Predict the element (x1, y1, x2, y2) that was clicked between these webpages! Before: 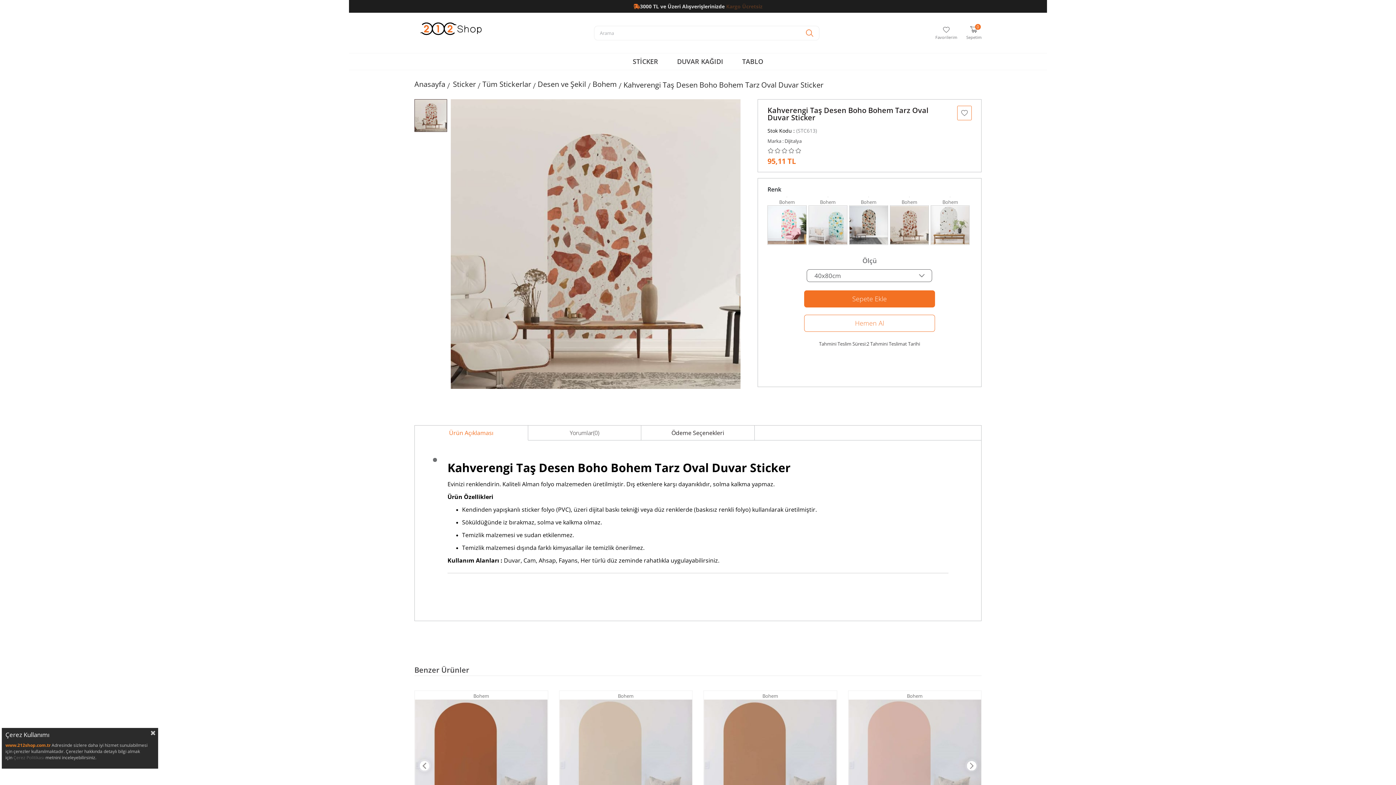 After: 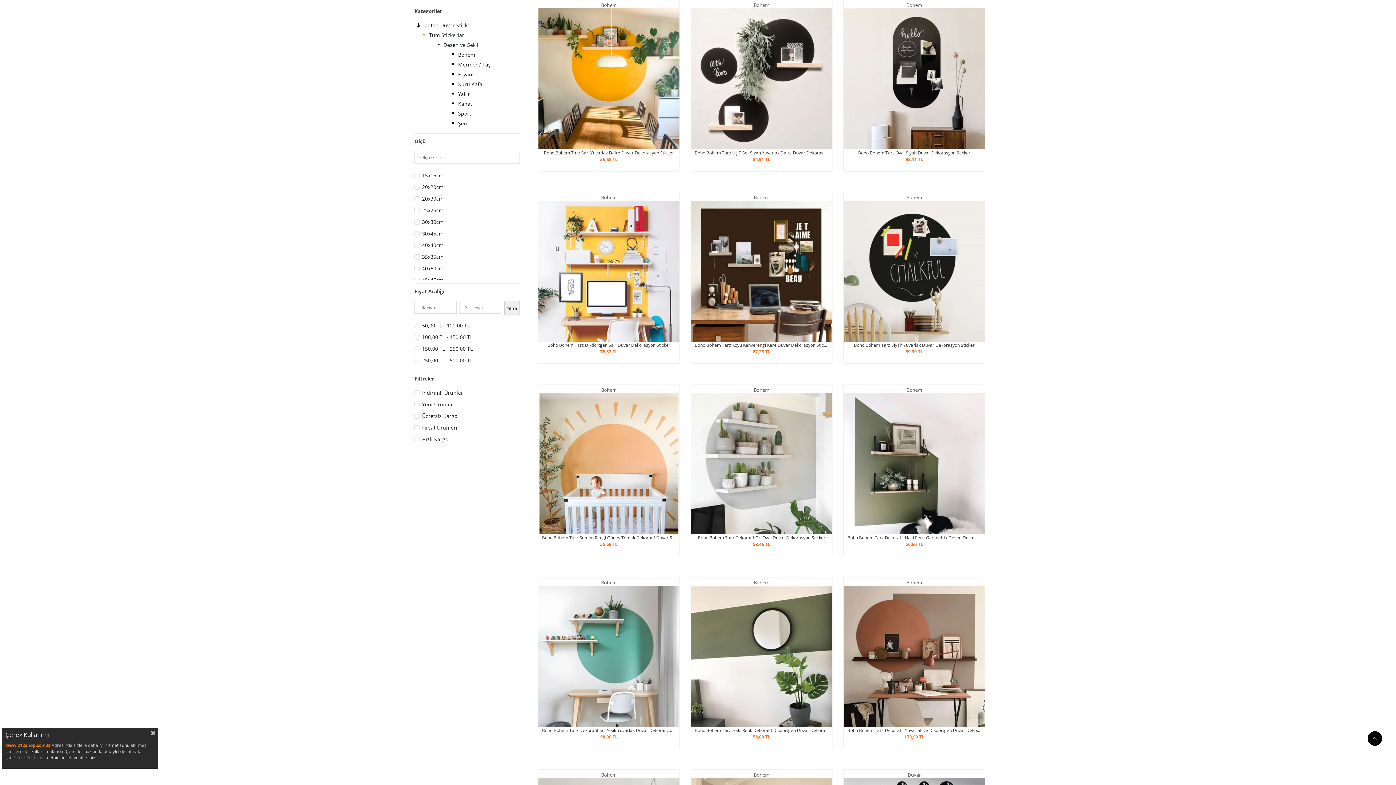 Action: bbox: (890, 196, 929, 205) label: Bohem